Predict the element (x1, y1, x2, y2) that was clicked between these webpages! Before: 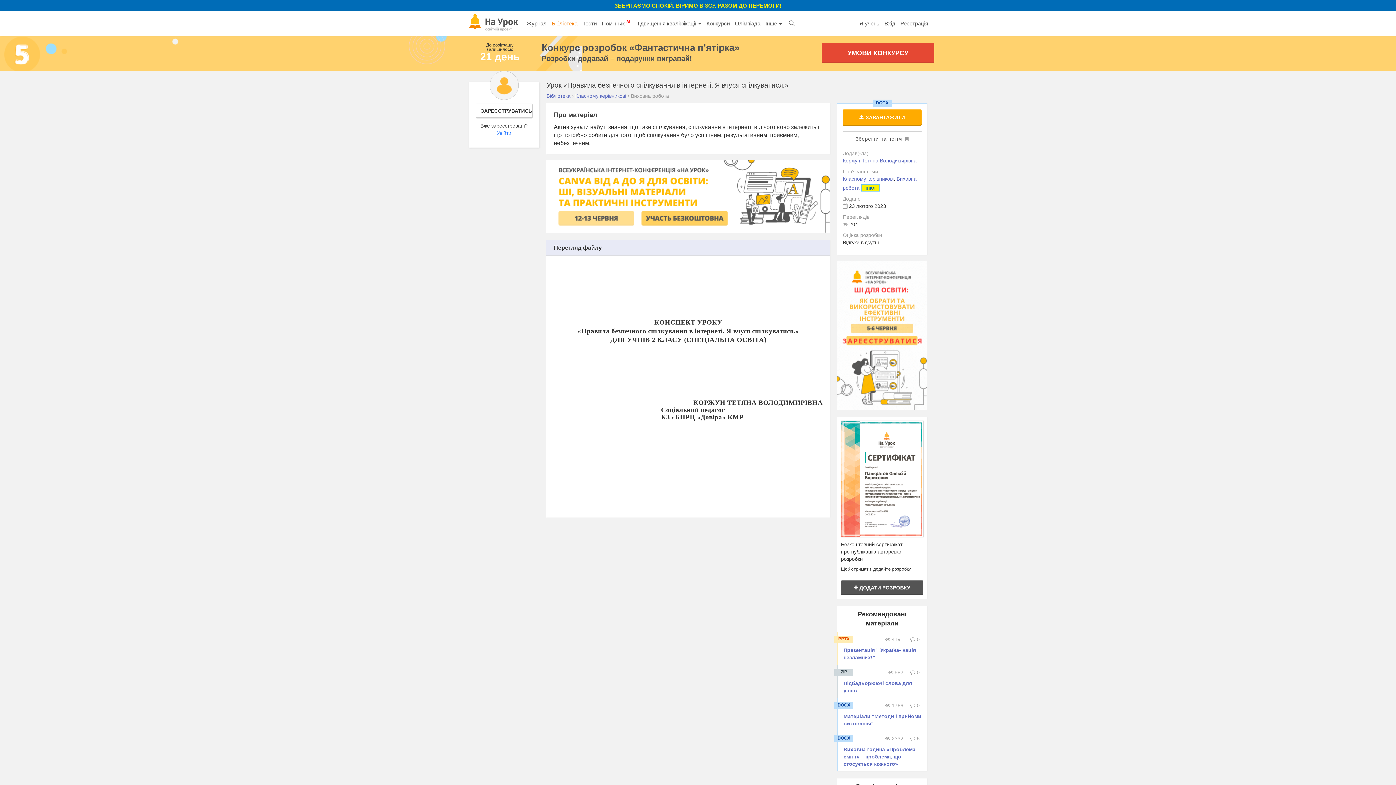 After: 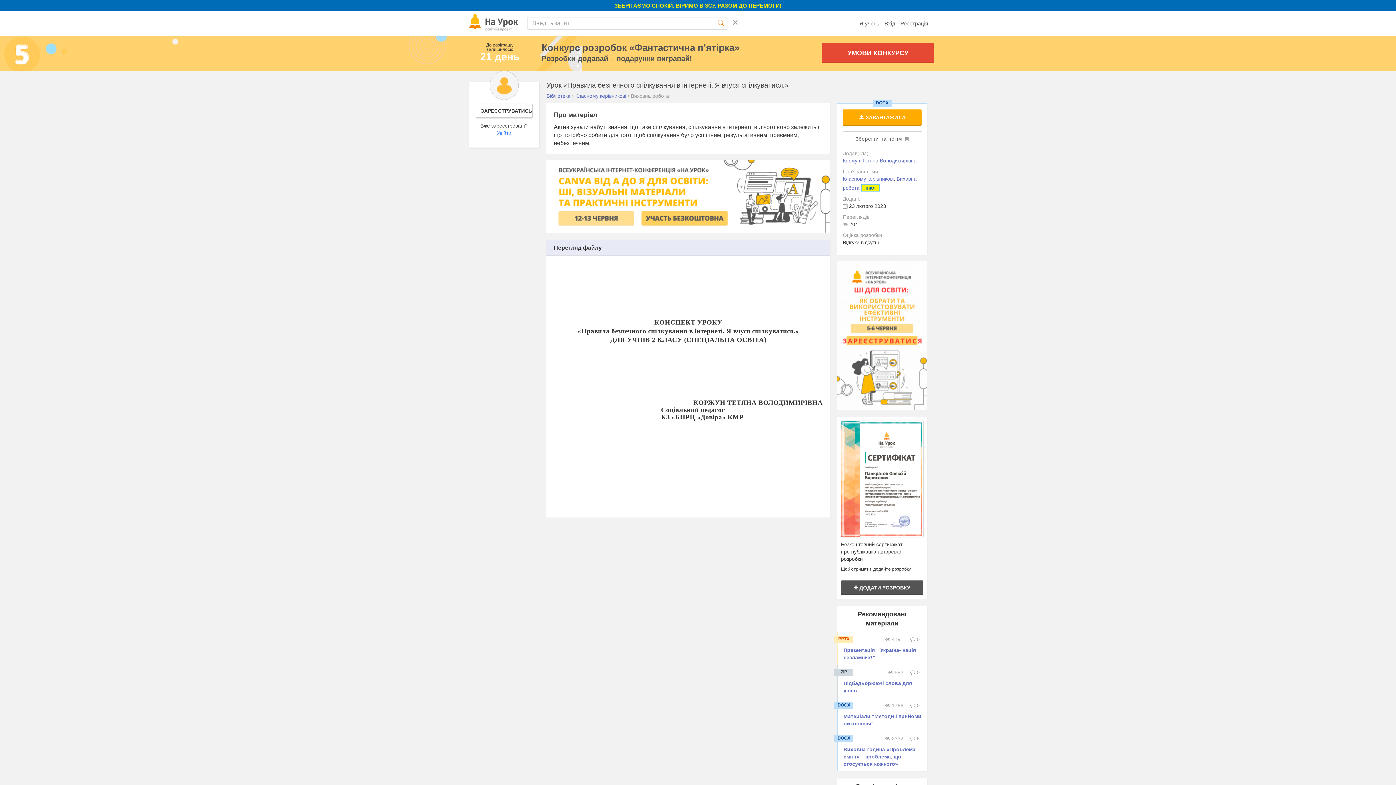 Action: bbox: (786, 11, 797, 35)